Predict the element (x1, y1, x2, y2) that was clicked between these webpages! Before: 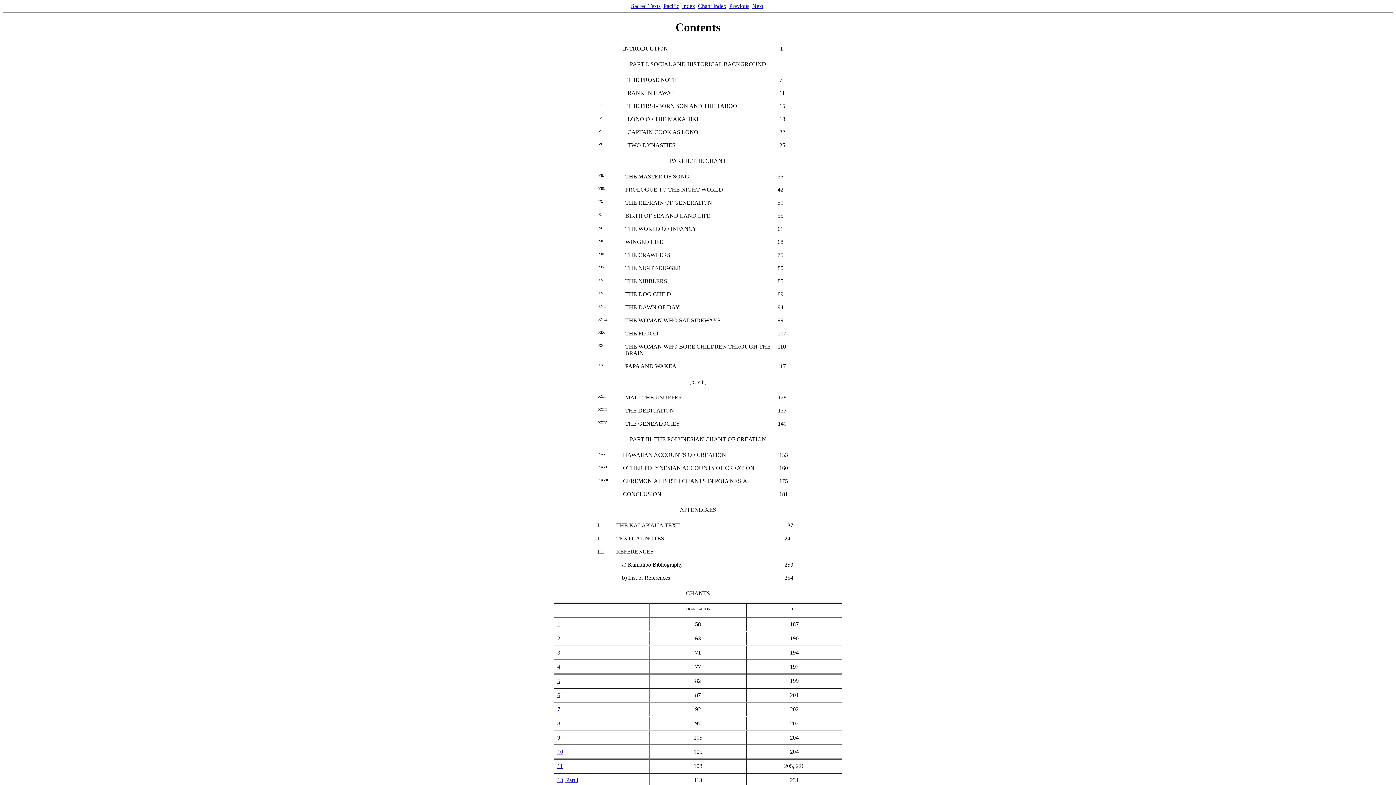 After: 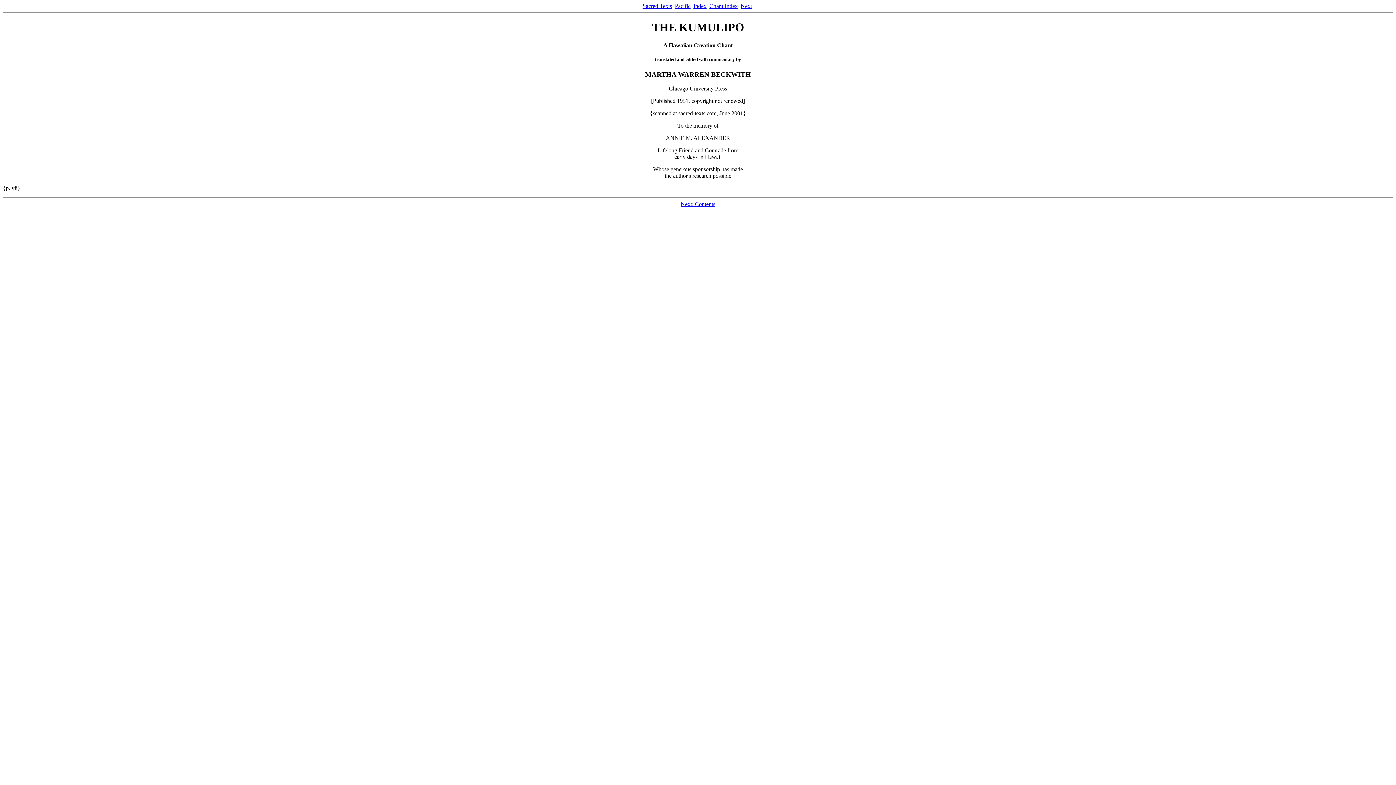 Action: label: Previous bbox: (729, 2, 749, 9)